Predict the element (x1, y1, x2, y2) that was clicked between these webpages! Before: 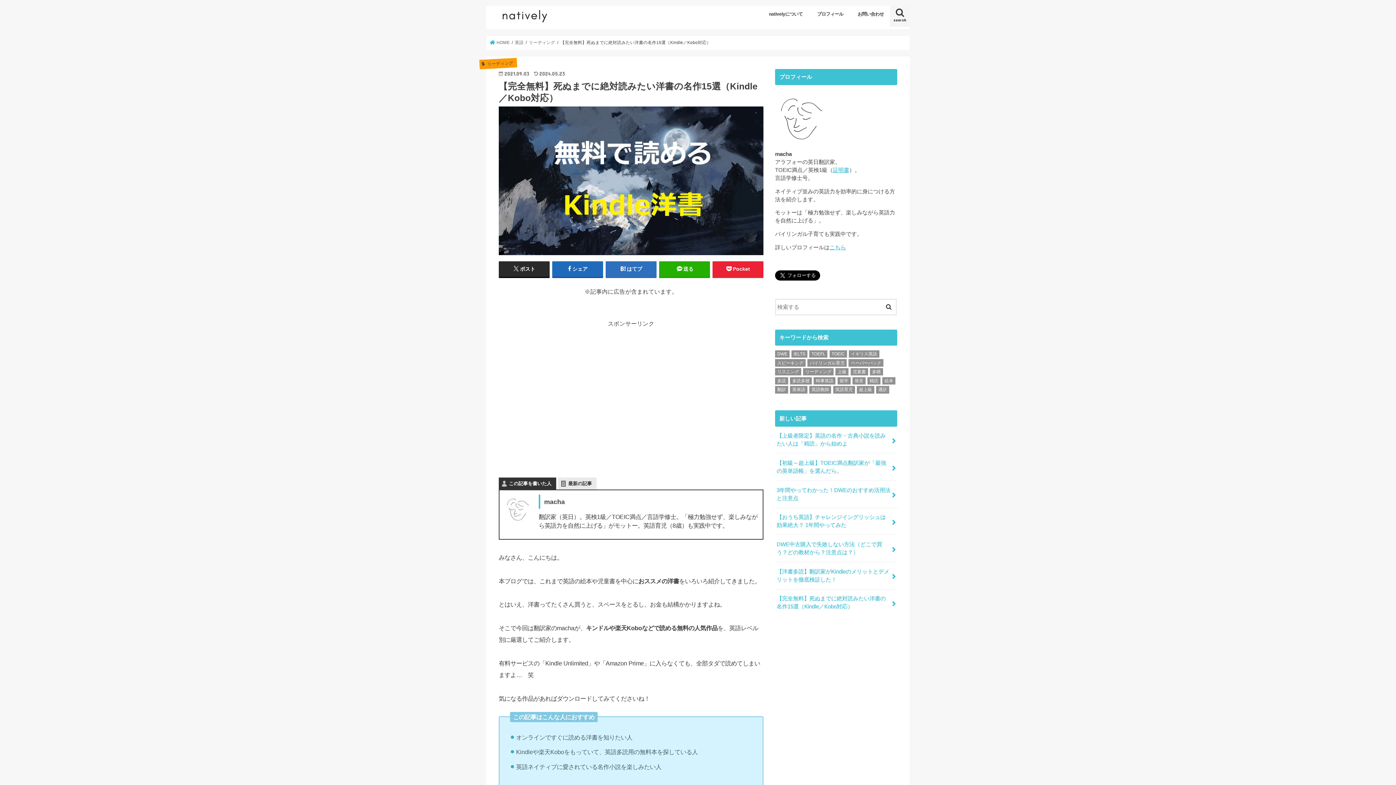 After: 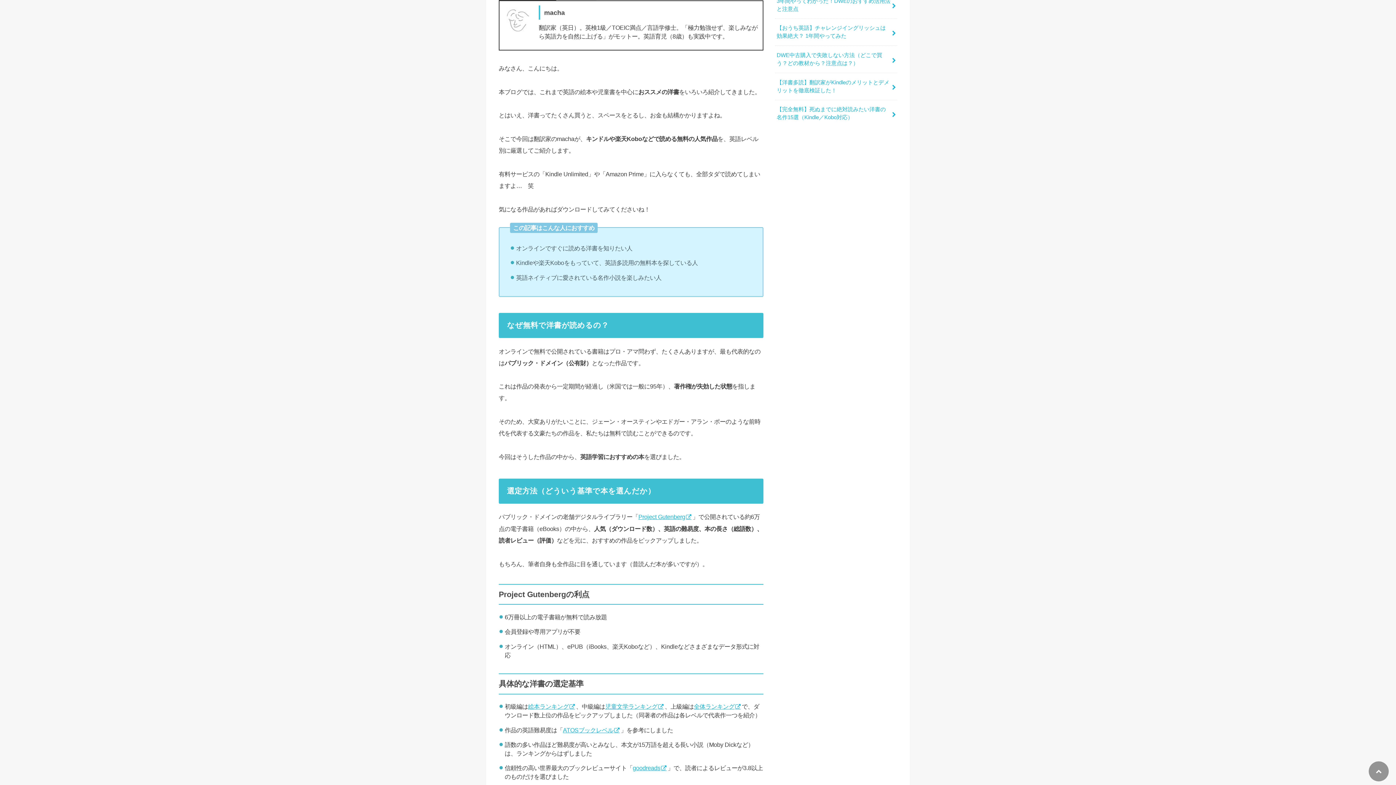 Action: bbox: (498, 477, 556, 489) label: この記事を書いた人